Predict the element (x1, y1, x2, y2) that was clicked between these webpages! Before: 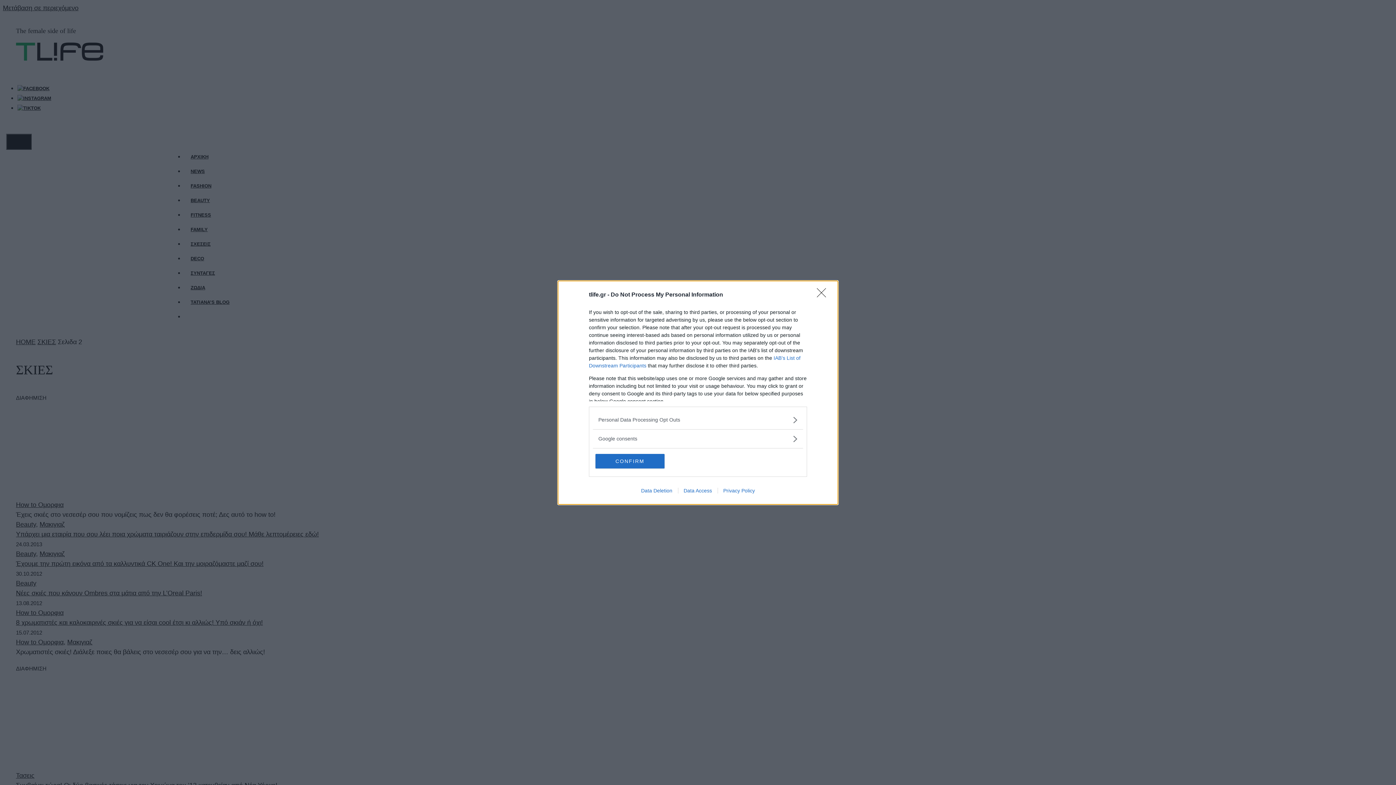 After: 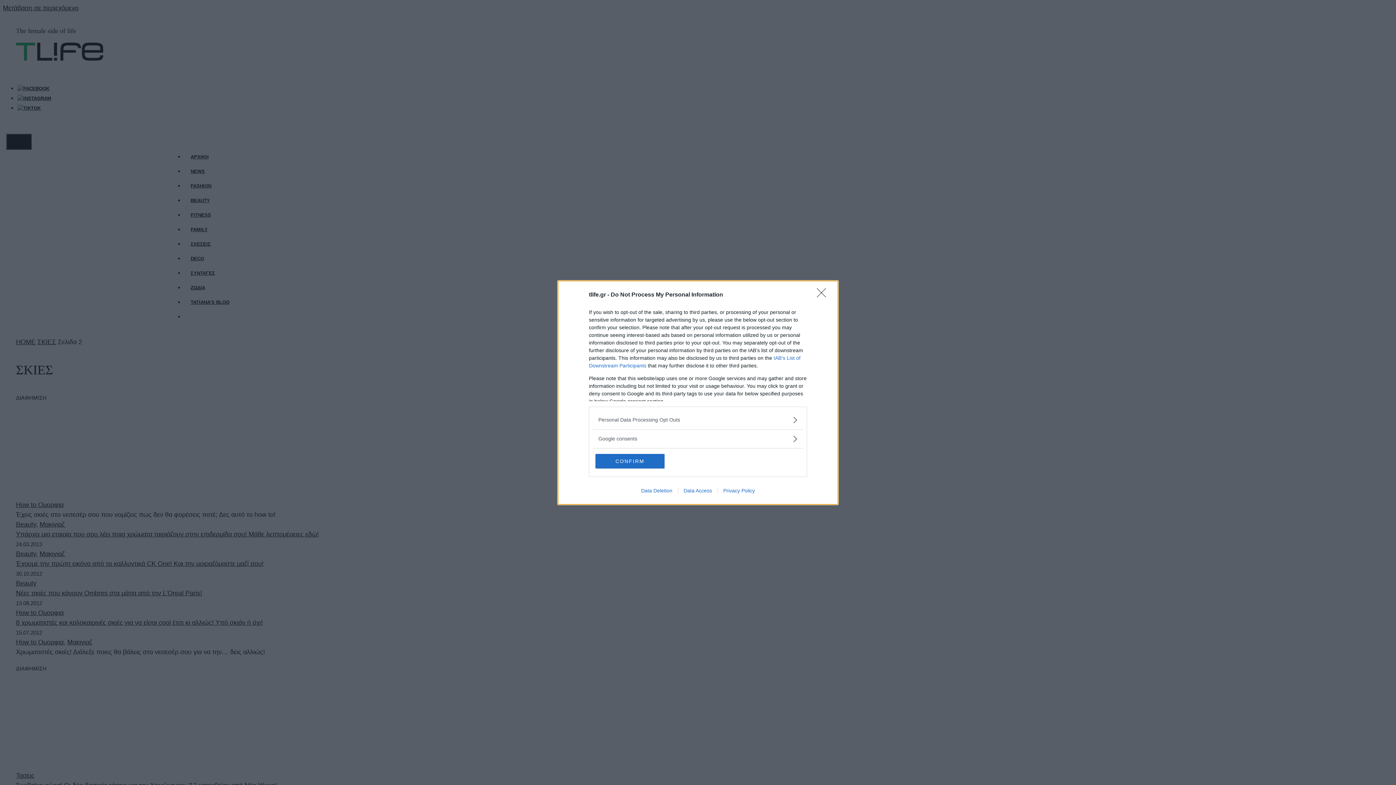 Action: label: Data Deletion bbox: (635, 487, 678, 493)